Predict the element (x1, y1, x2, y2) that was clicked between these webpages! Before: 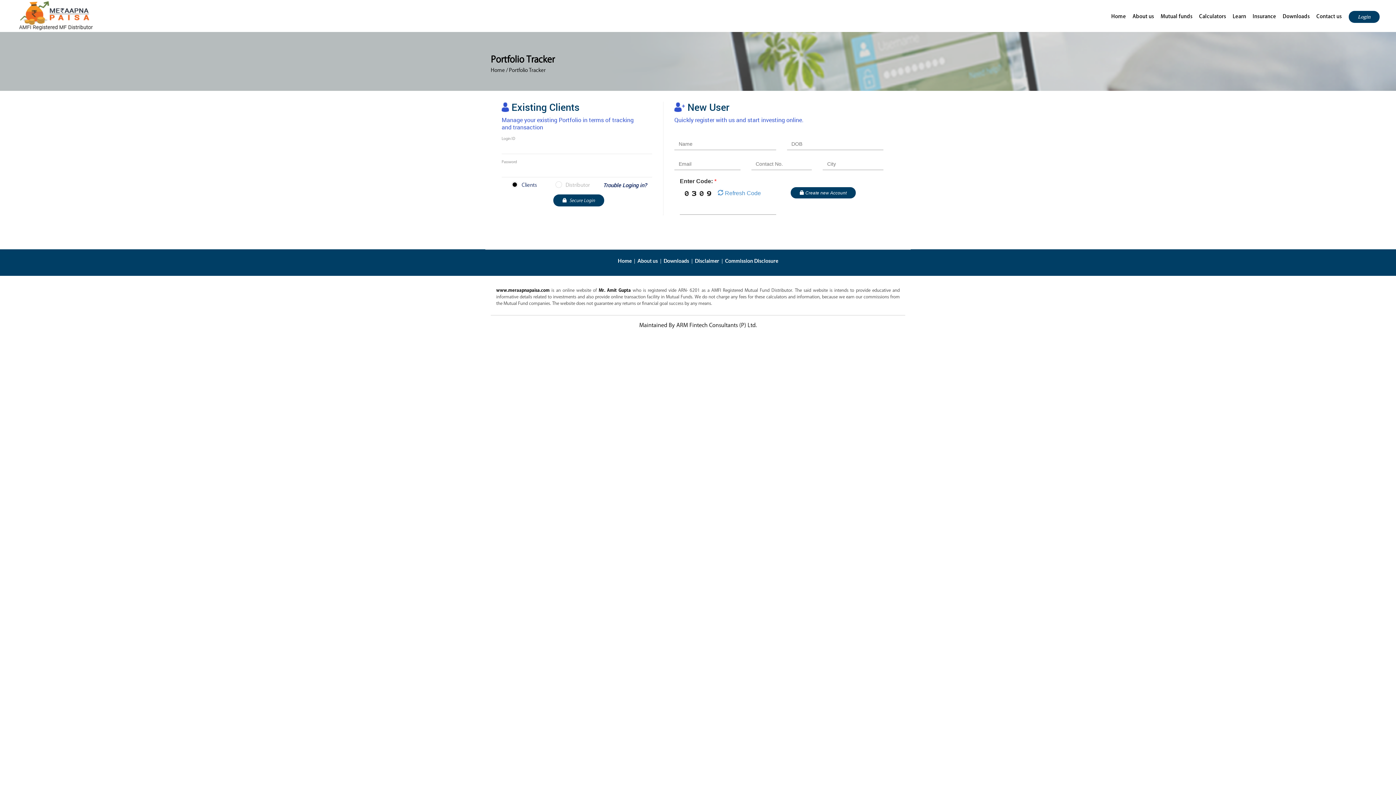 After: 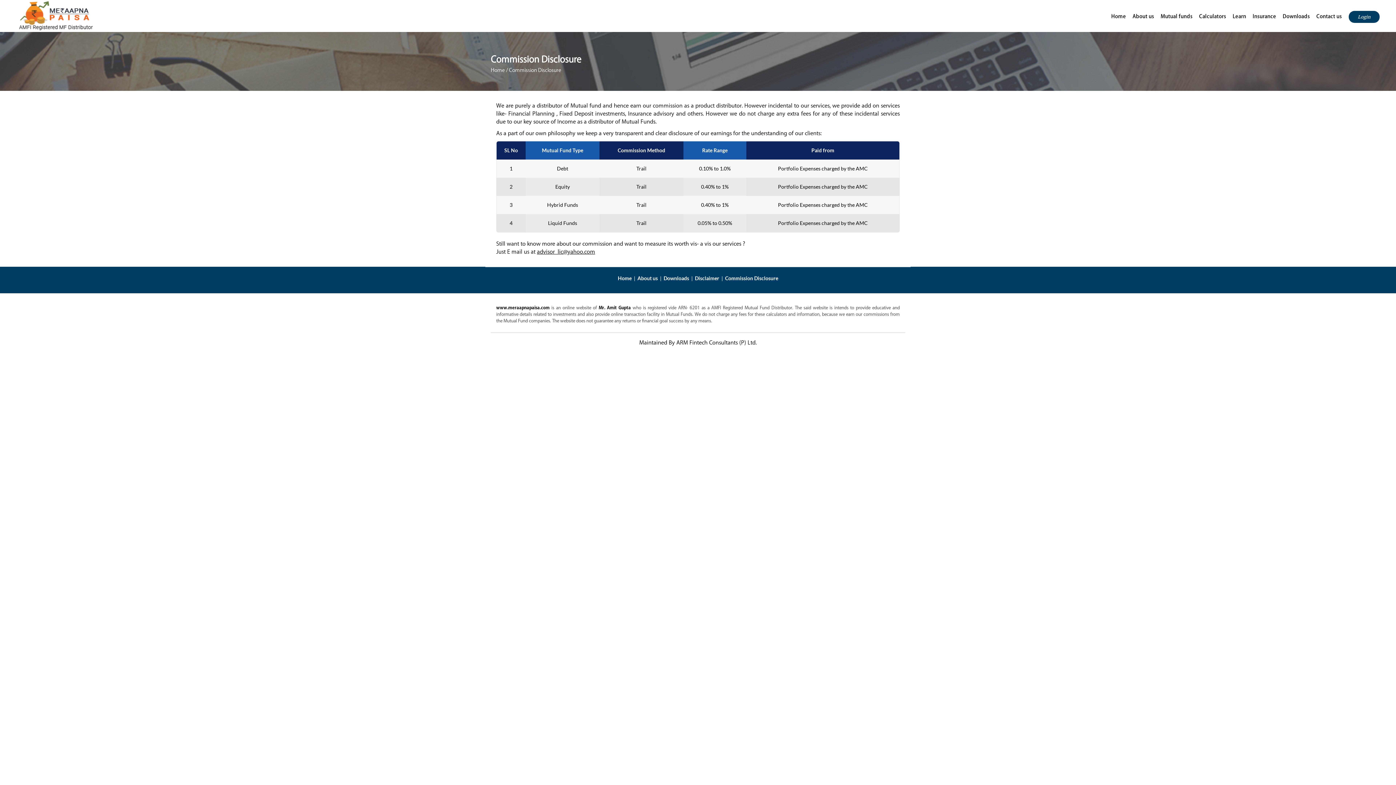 Action: bbox: (725, 257, 778, 264) label: Commission Disclosure